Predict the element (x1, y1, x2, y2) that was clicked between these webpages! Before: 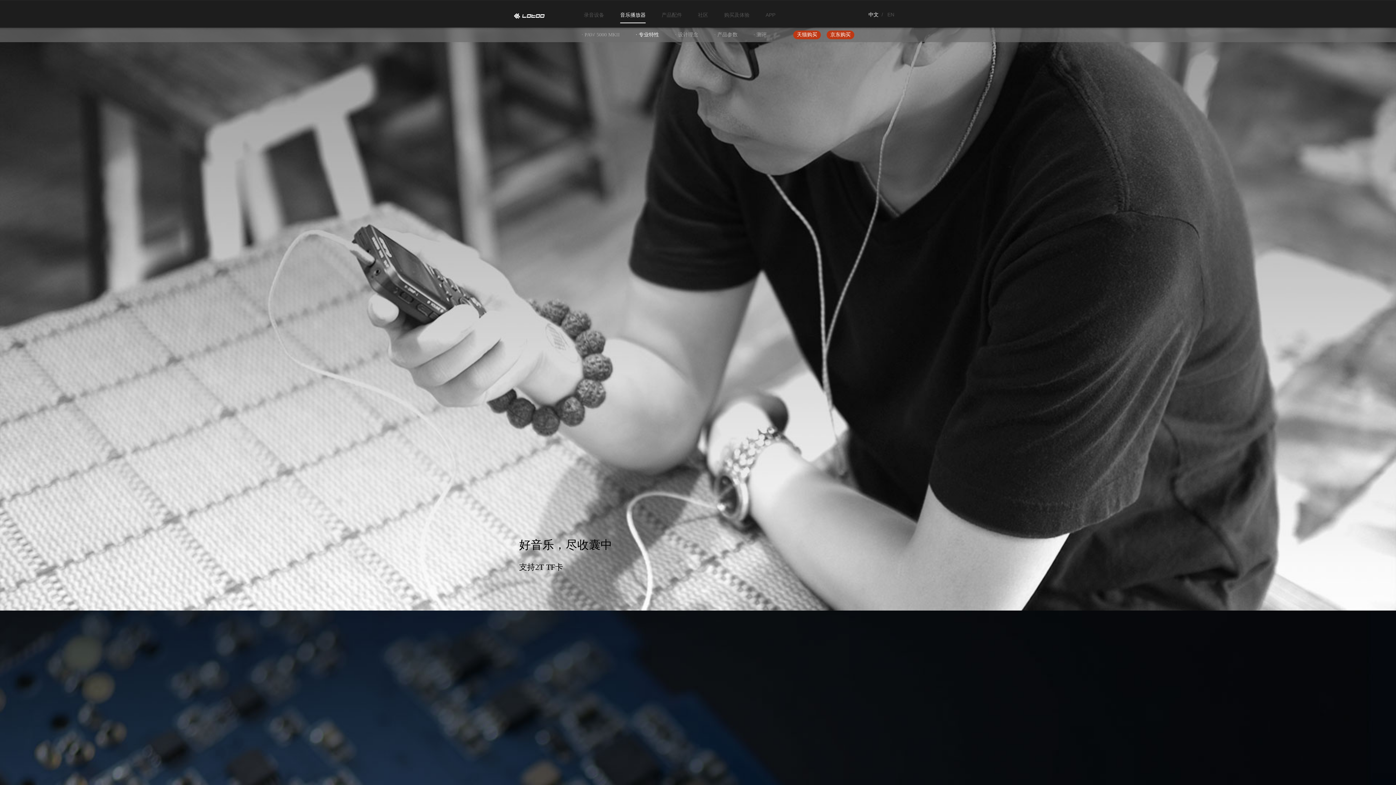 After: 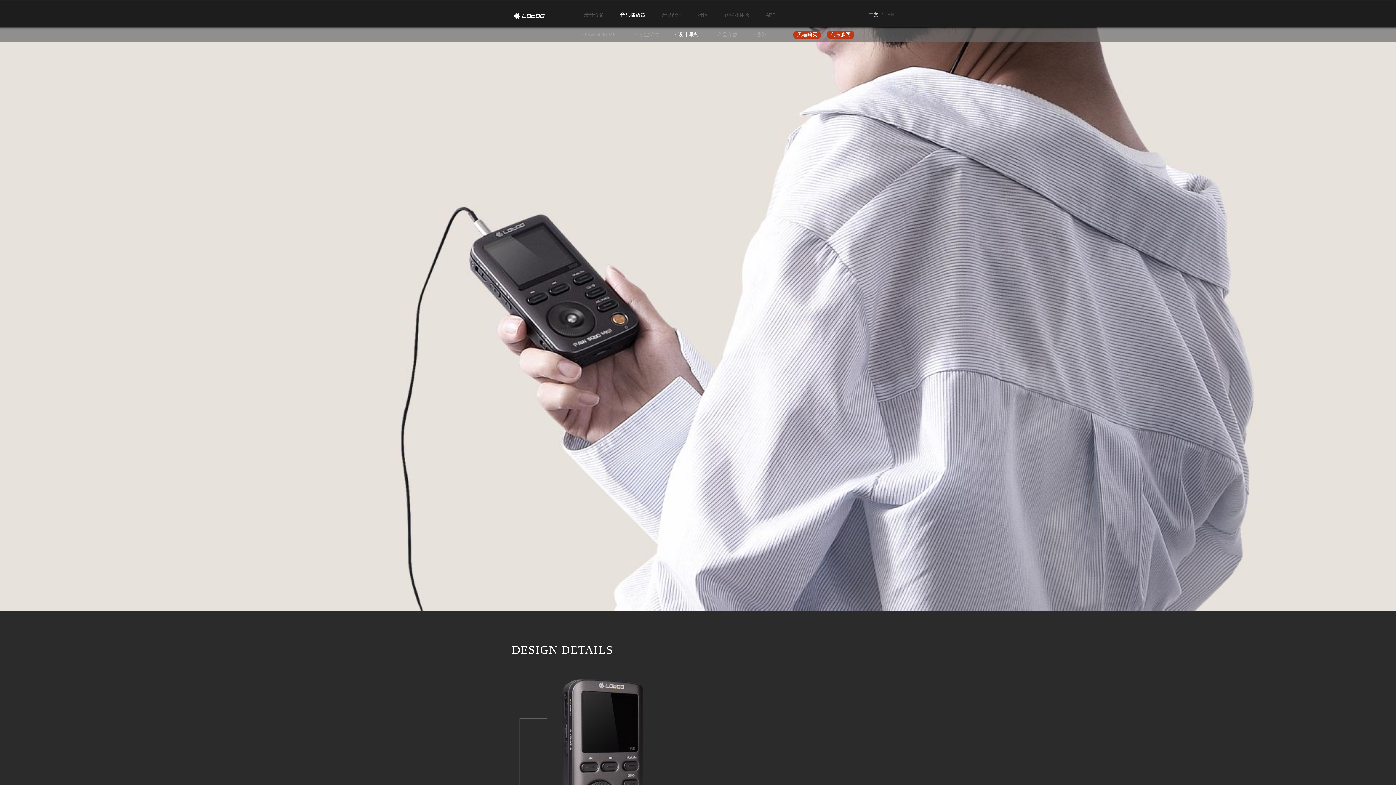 Action: label: · 设计理念 bbox: (668, 32, 705, 37)